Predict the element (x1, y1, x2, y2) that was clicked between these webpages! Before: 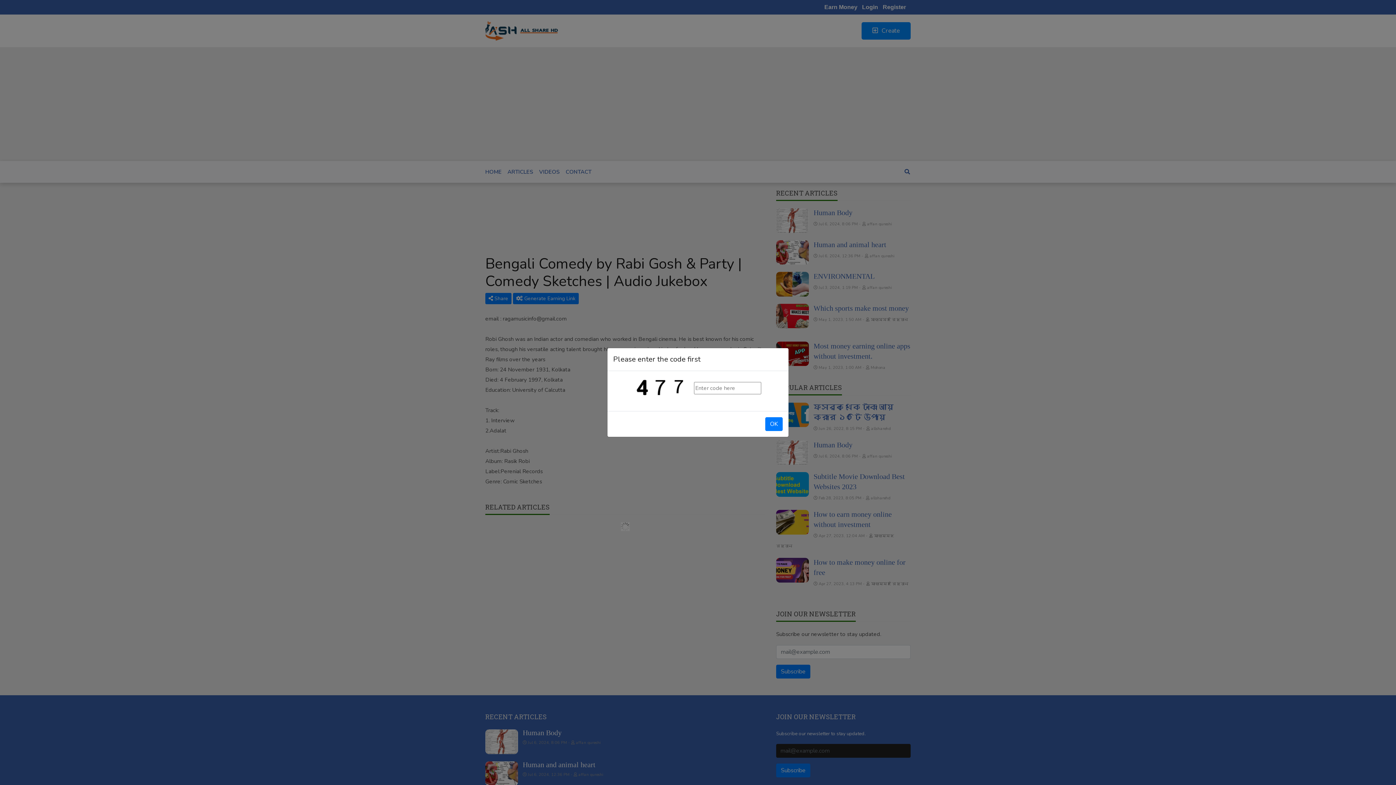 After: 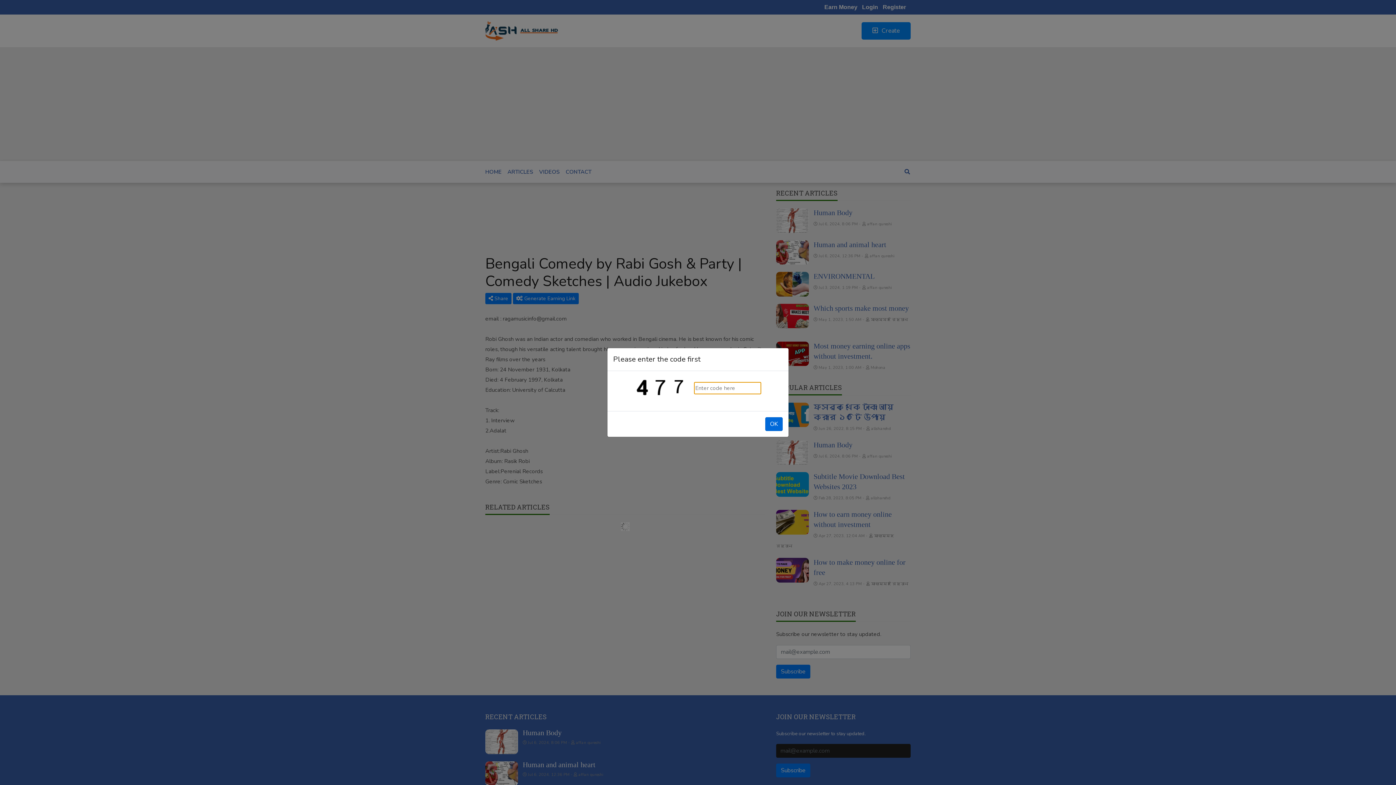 Action: label: OK bbox: (765, 417, 782, 431)